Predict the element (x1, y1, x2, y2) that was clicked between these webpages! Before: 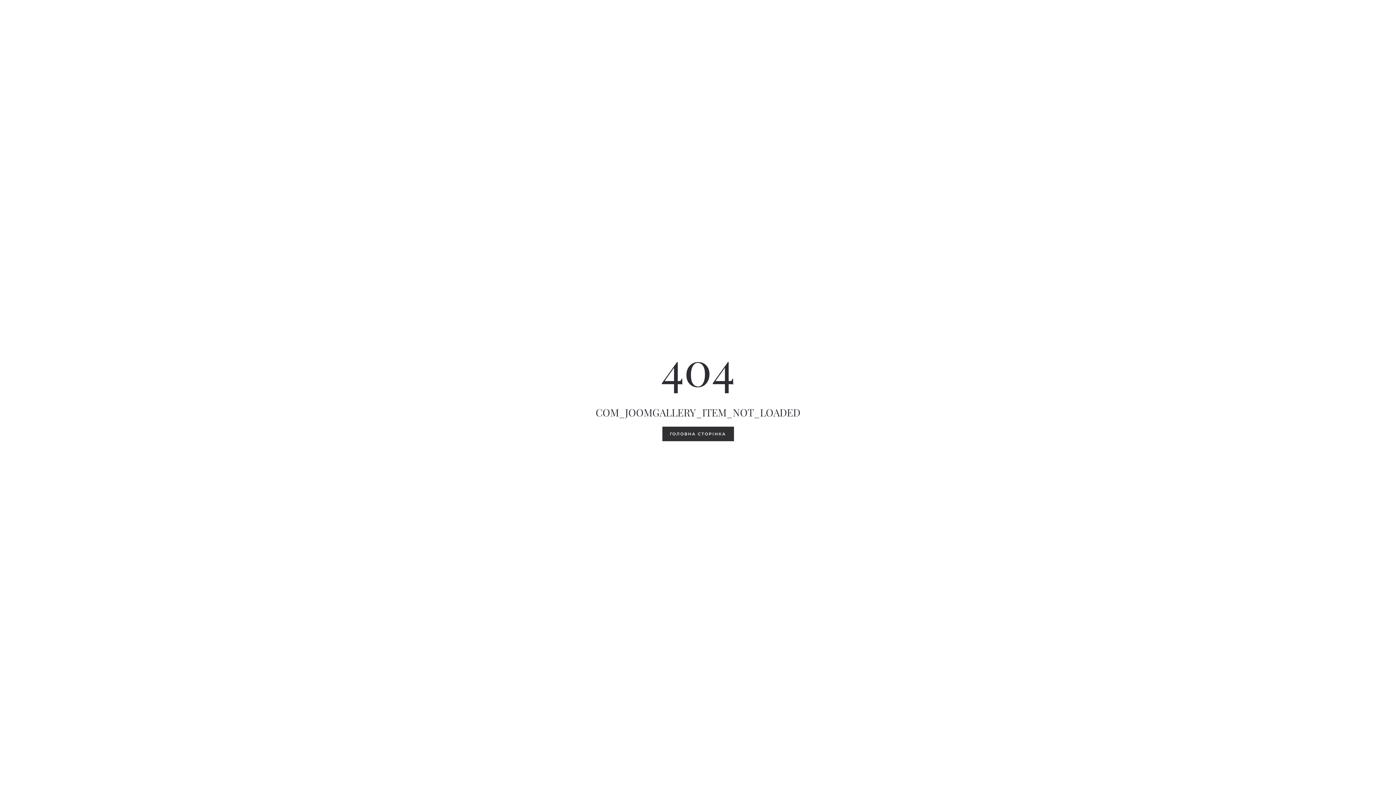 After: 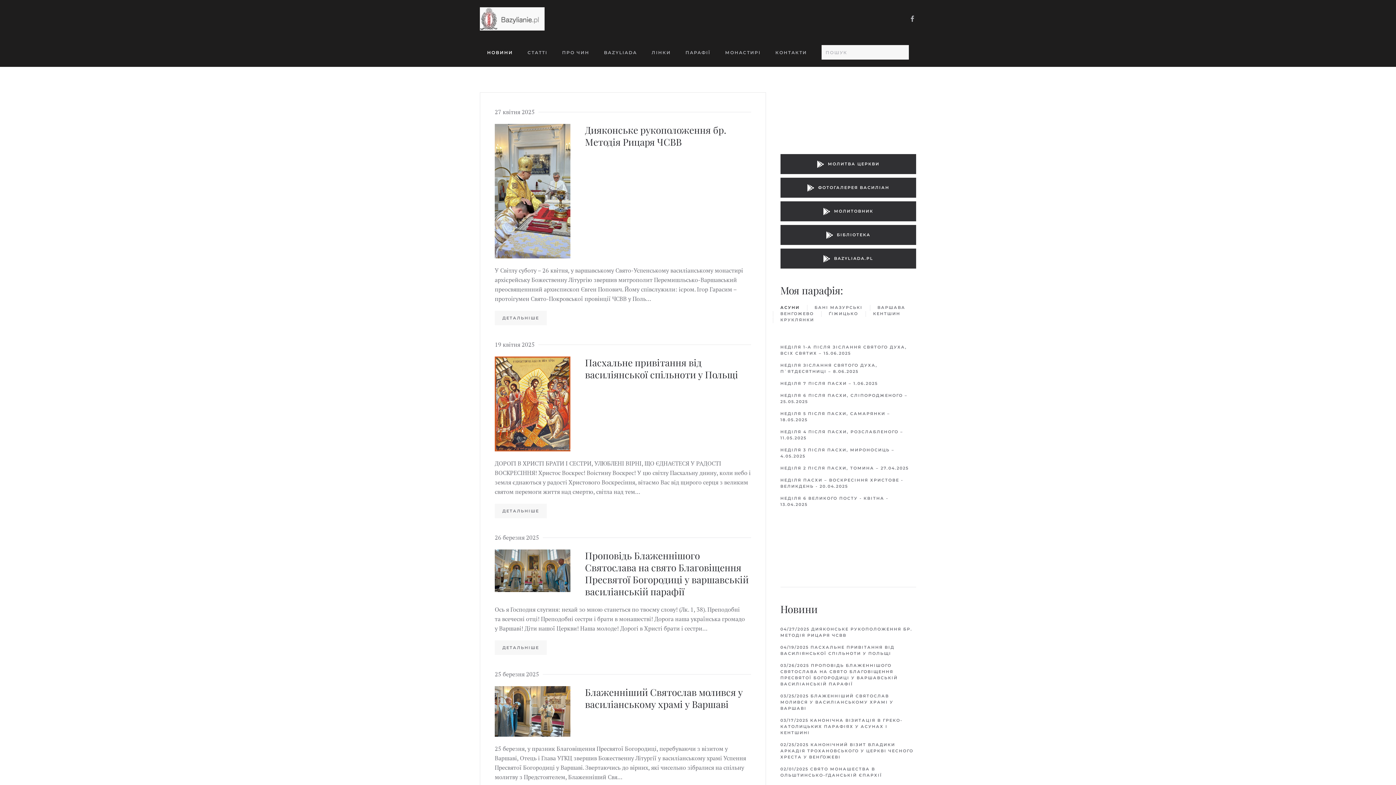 Action: bbox: (662, 426, 734, 441) label: ГОЛОВНА СТОРІНКА